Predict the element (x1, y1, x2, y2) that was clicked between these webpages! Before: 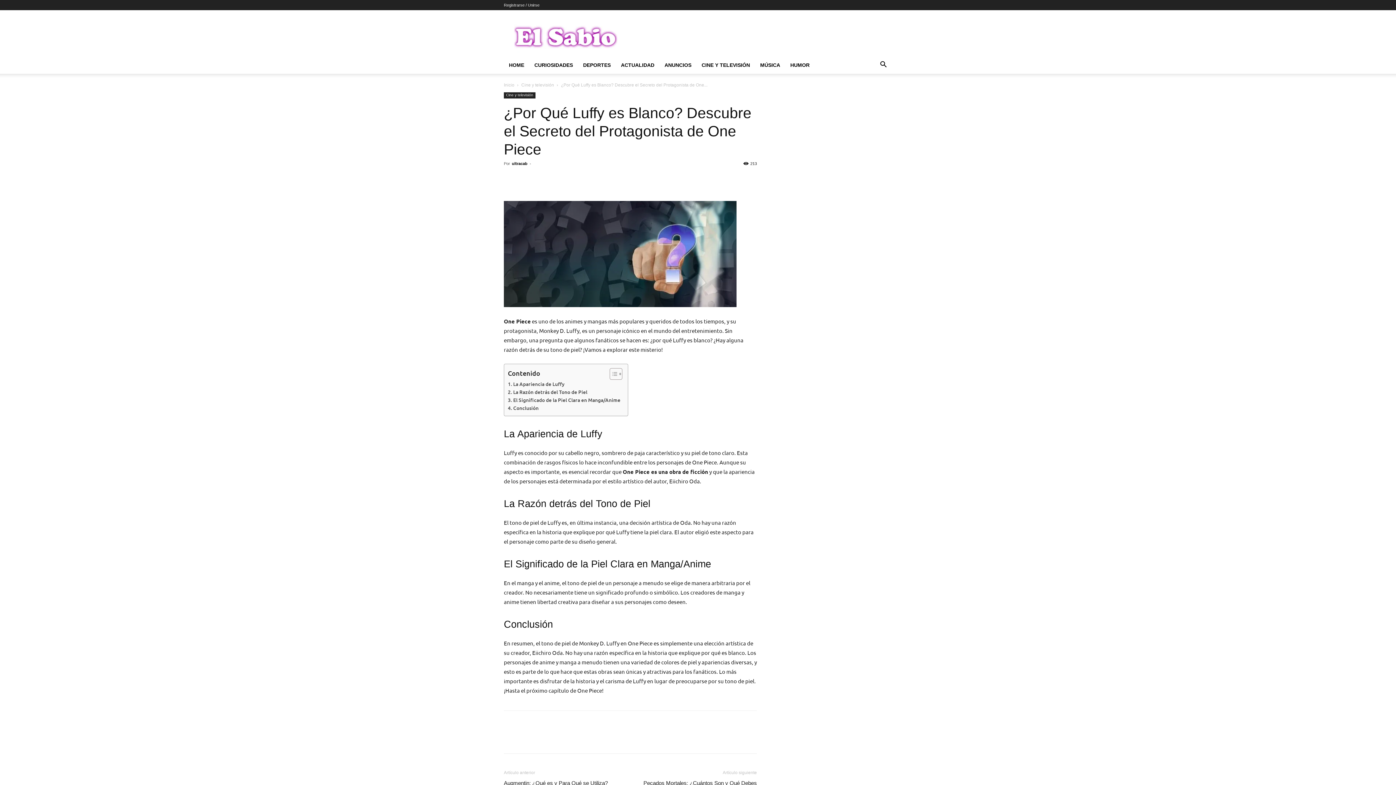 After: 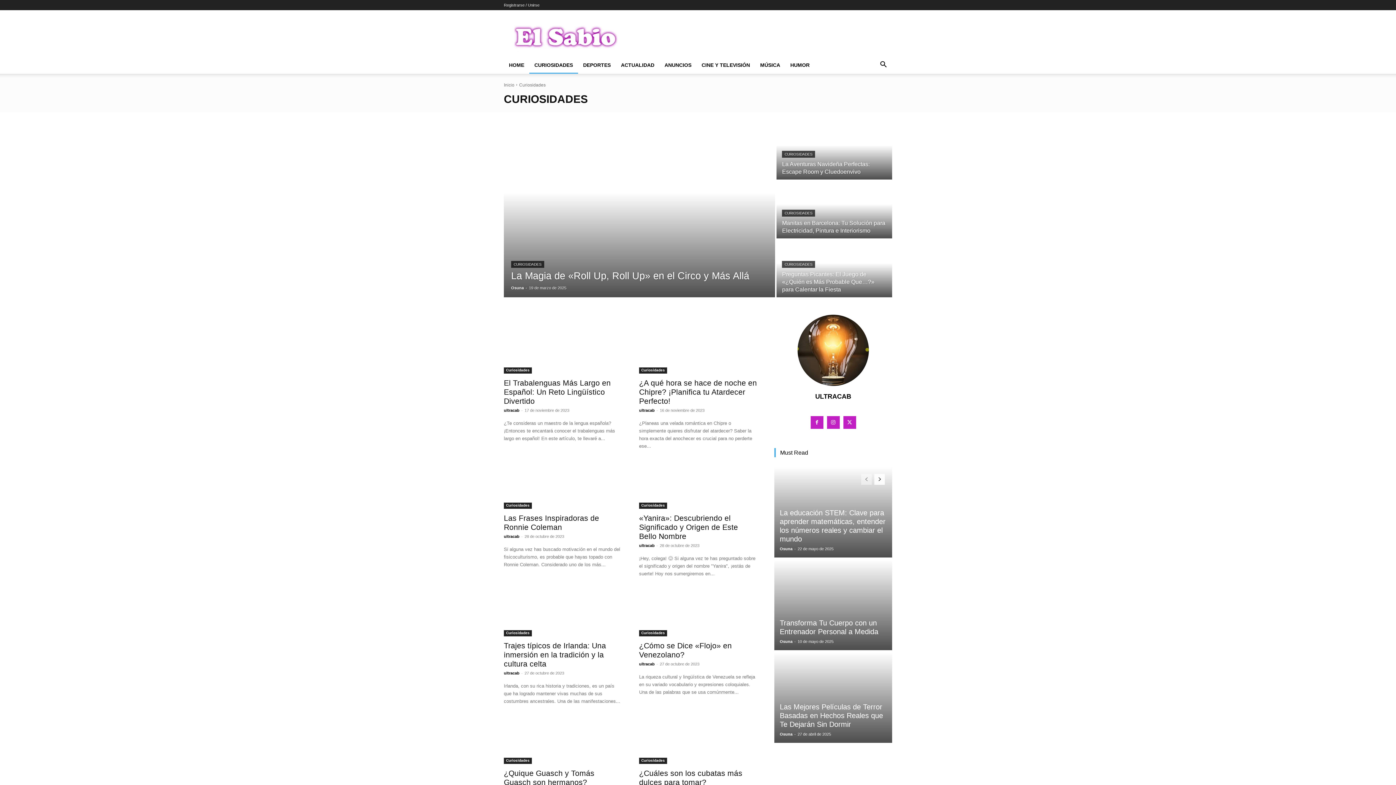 Action: label: CURIOSIDADES bbox: (529, 56, 578, 73)